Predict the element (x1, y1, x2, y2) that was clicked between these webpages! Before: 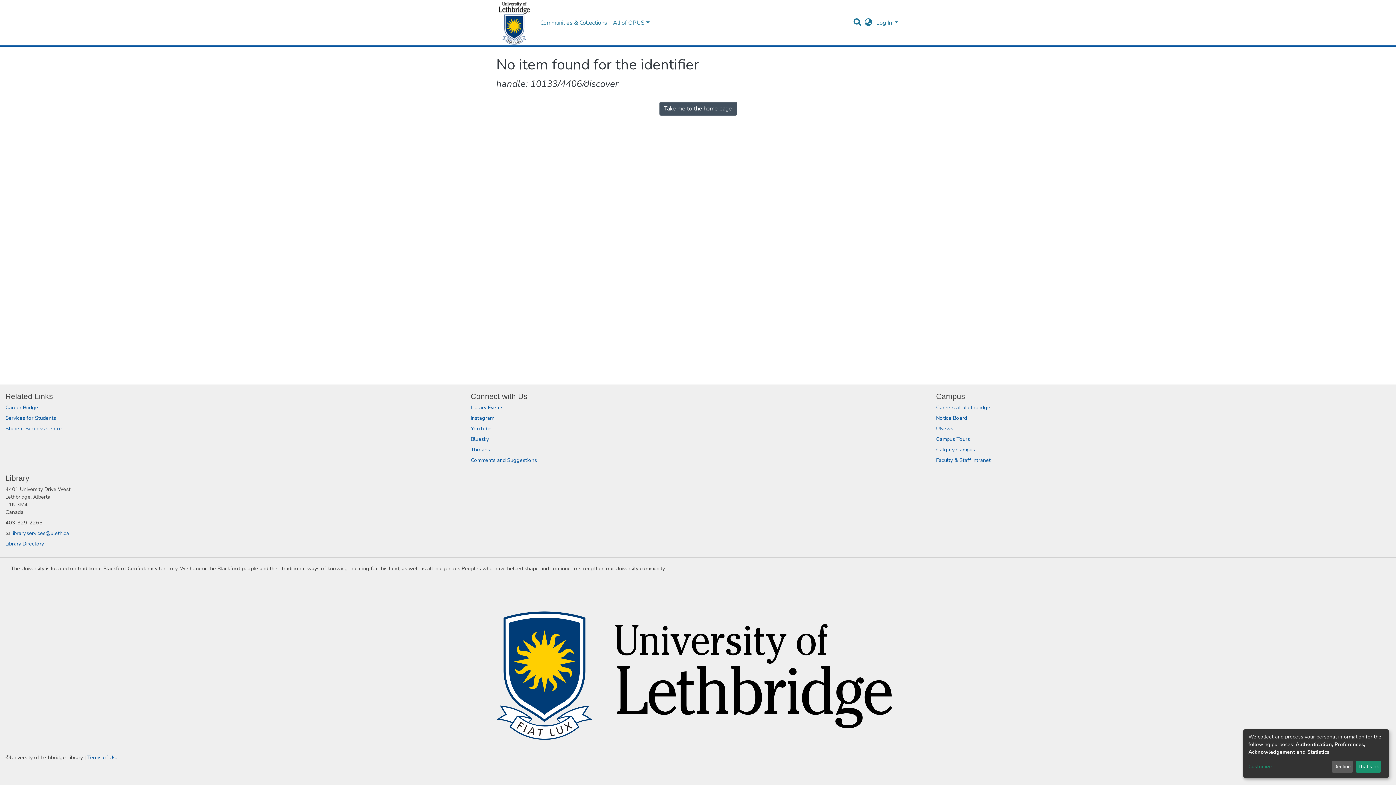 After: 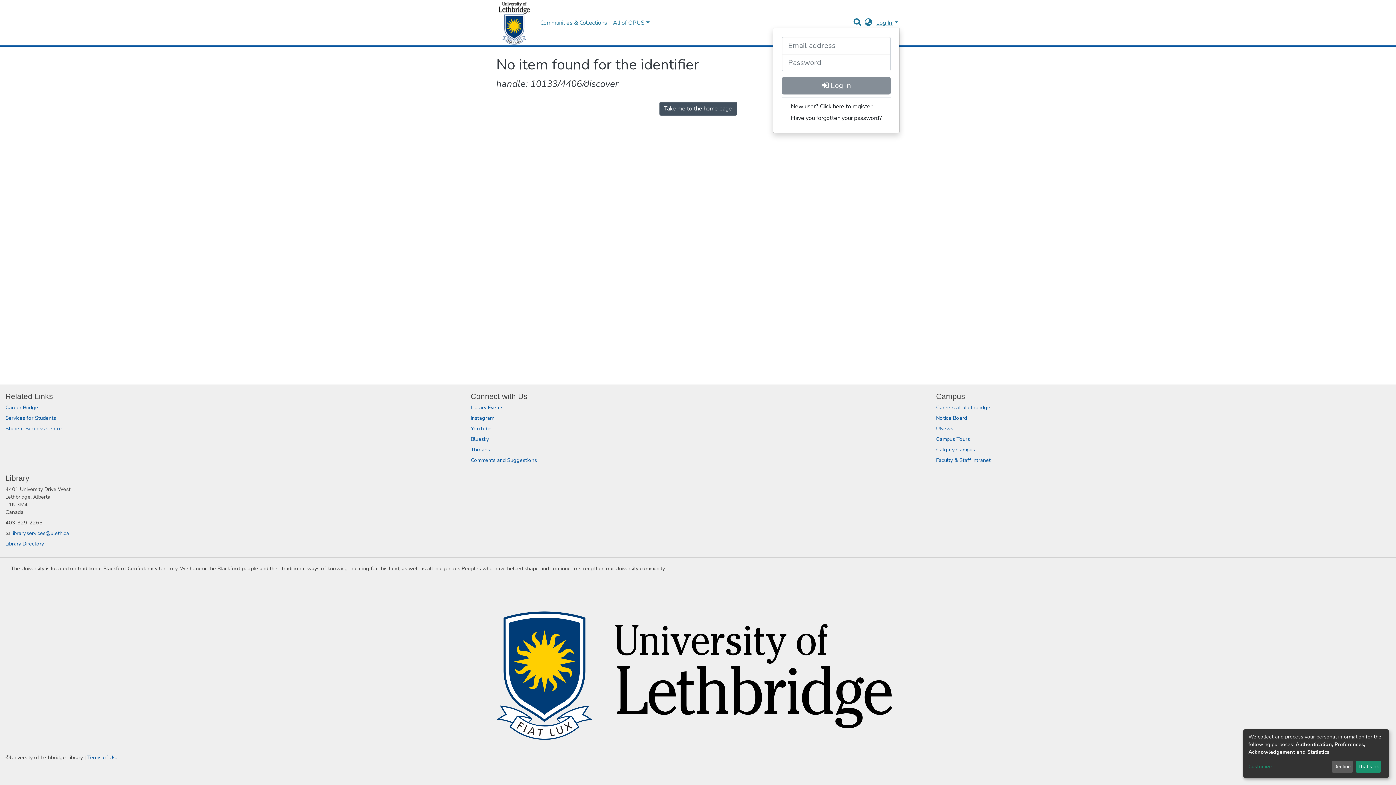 Action: label: Log In bbox: (875, 18, 900, 26)